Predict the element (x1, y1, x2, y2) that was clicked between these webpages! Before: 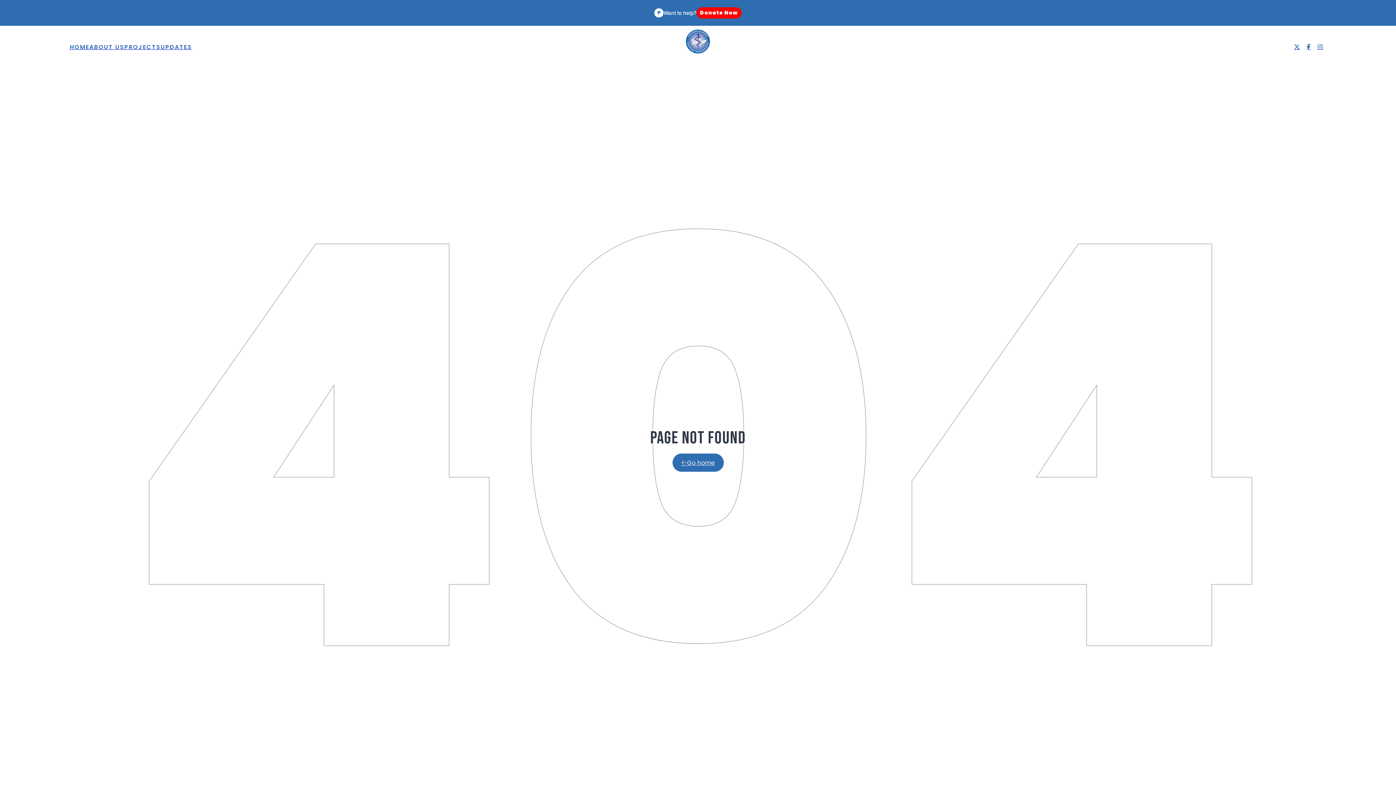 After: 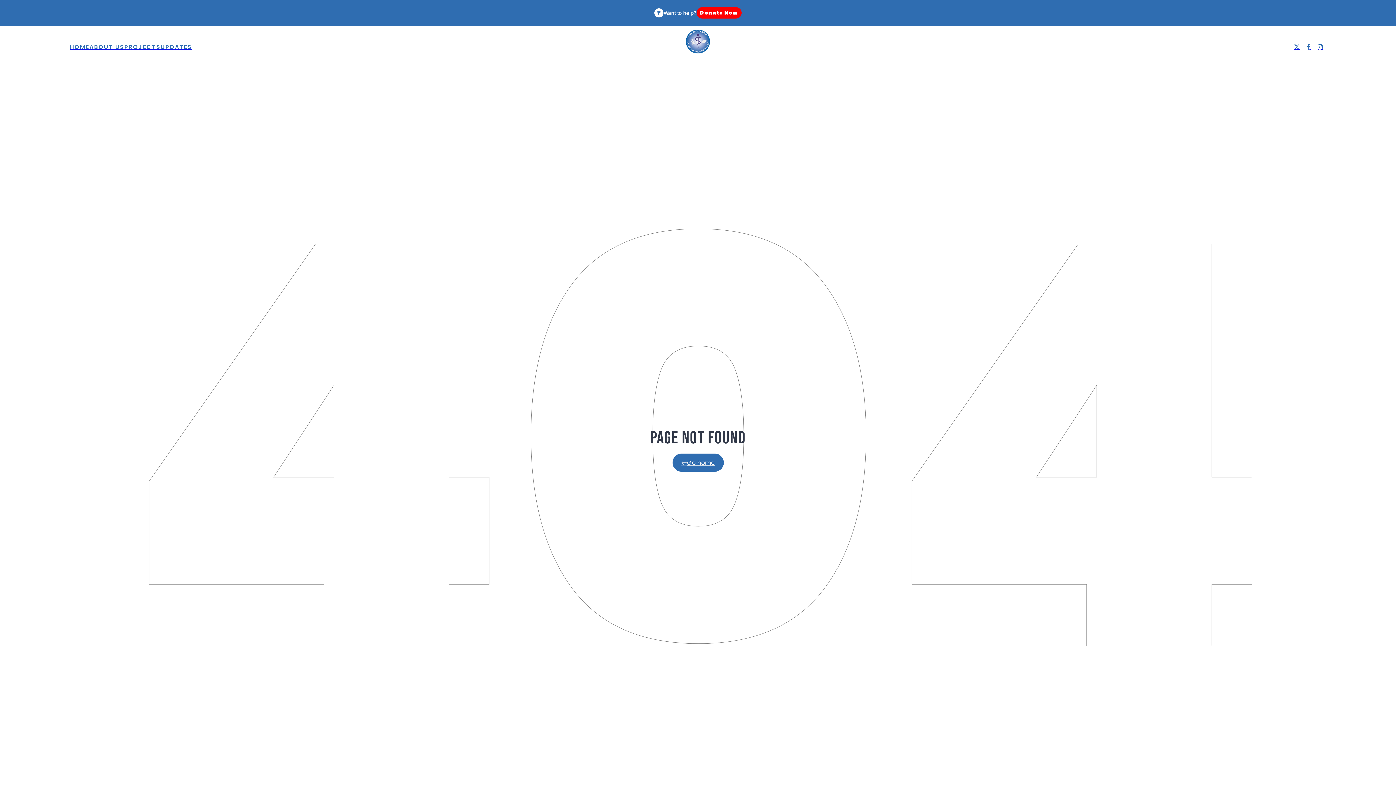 Action: bbox: (1303, 41, 1314, 53)